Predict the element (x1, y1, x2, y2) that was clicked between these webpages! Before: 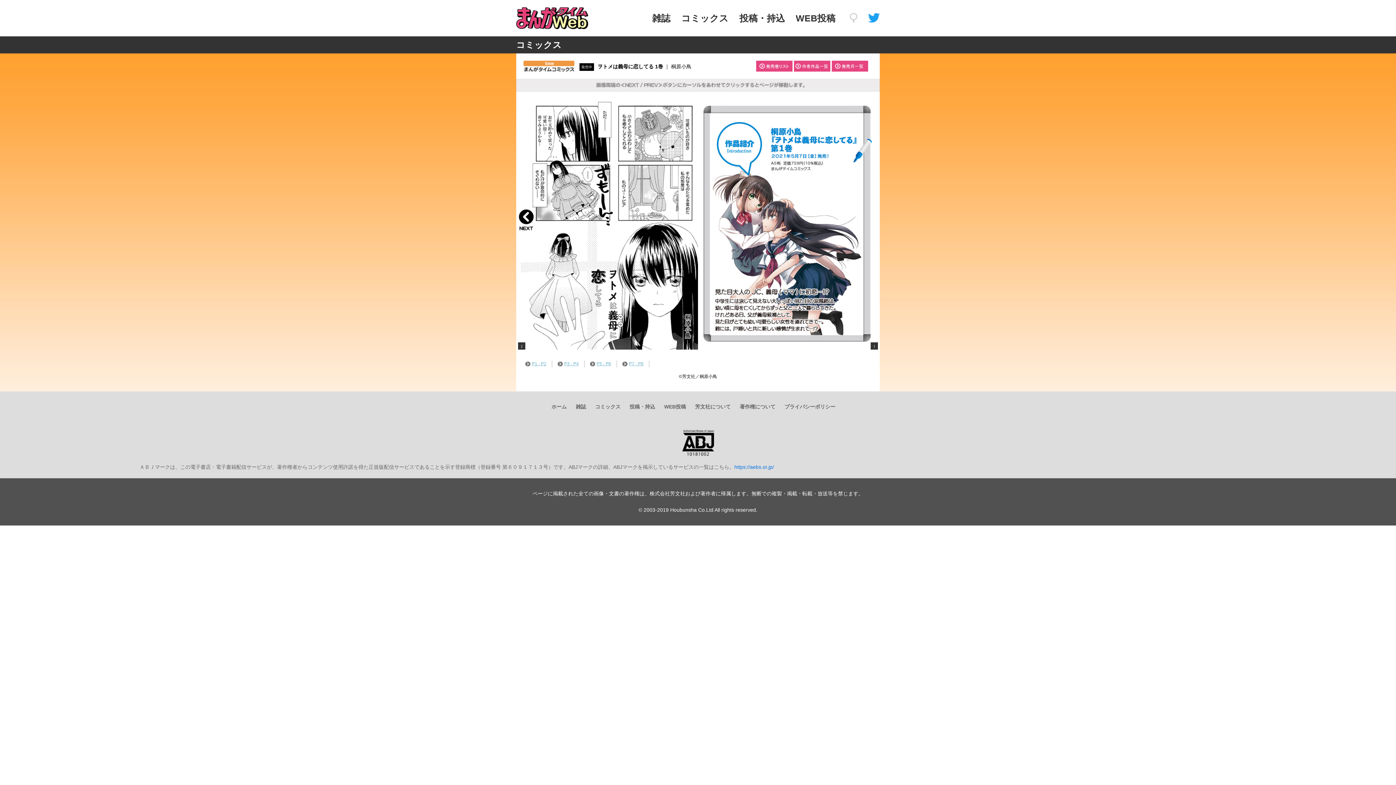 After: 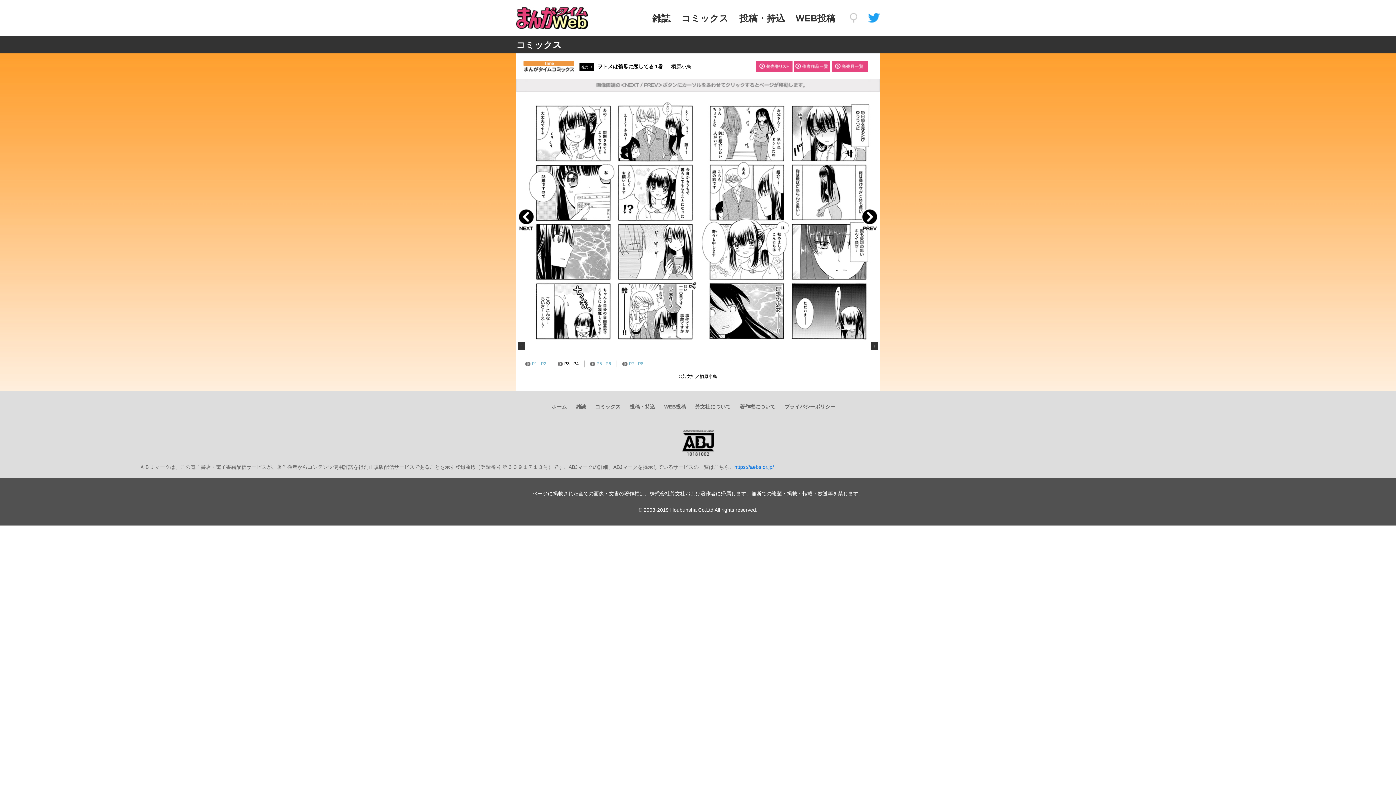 Action: bbox: (557, 360, 578, 367) label: P3 - P4